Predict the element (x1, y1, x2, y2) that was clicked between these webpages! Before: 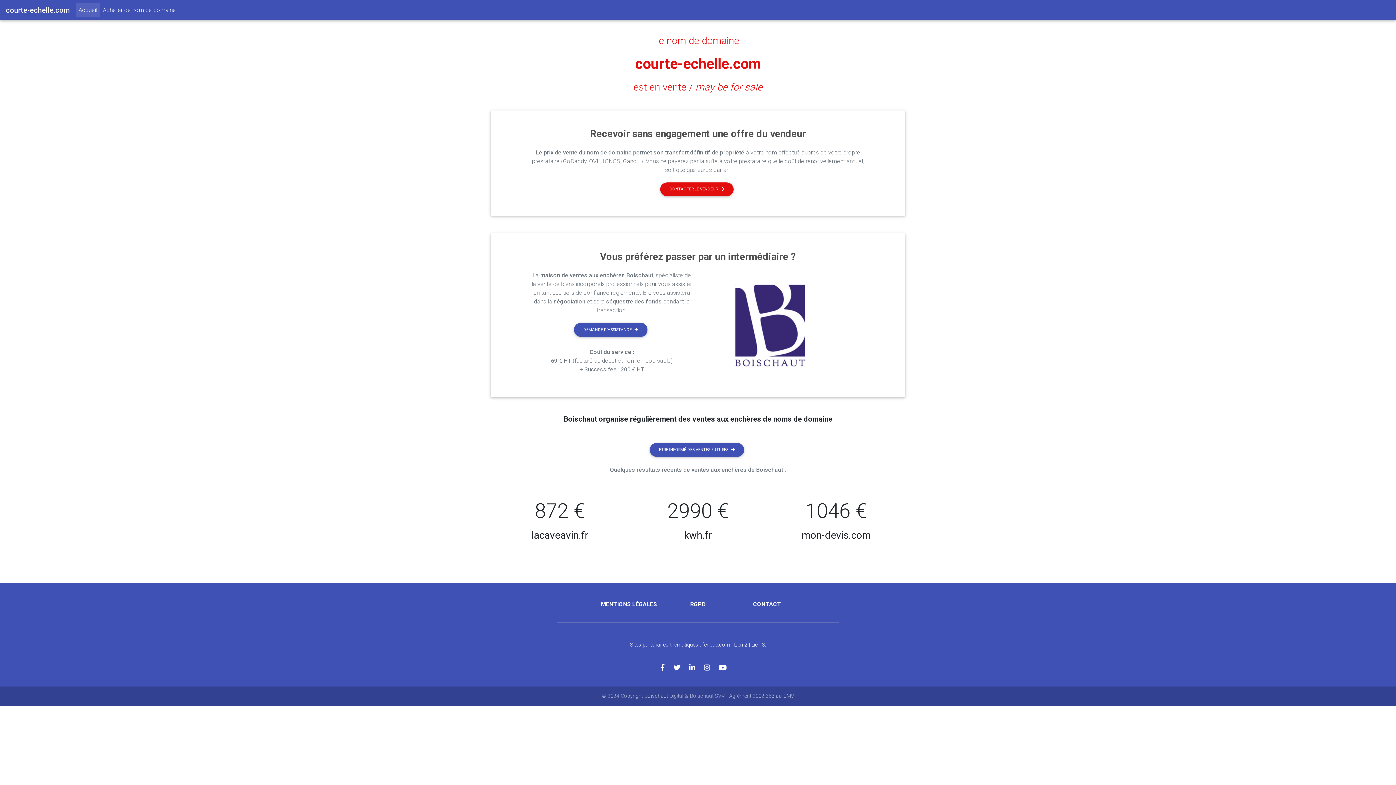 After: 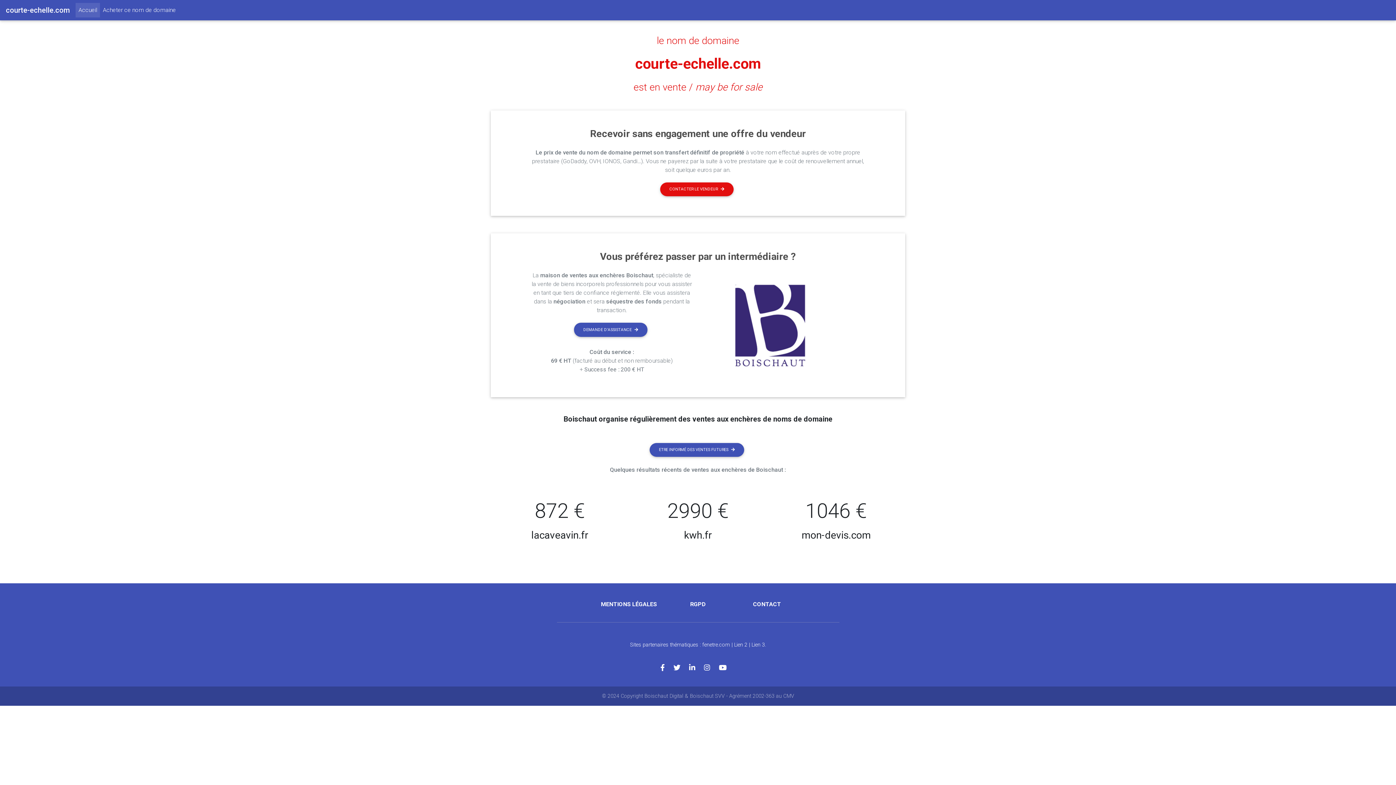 Action: label: le nom de domaine bbox: (656, 34, 739, 46)